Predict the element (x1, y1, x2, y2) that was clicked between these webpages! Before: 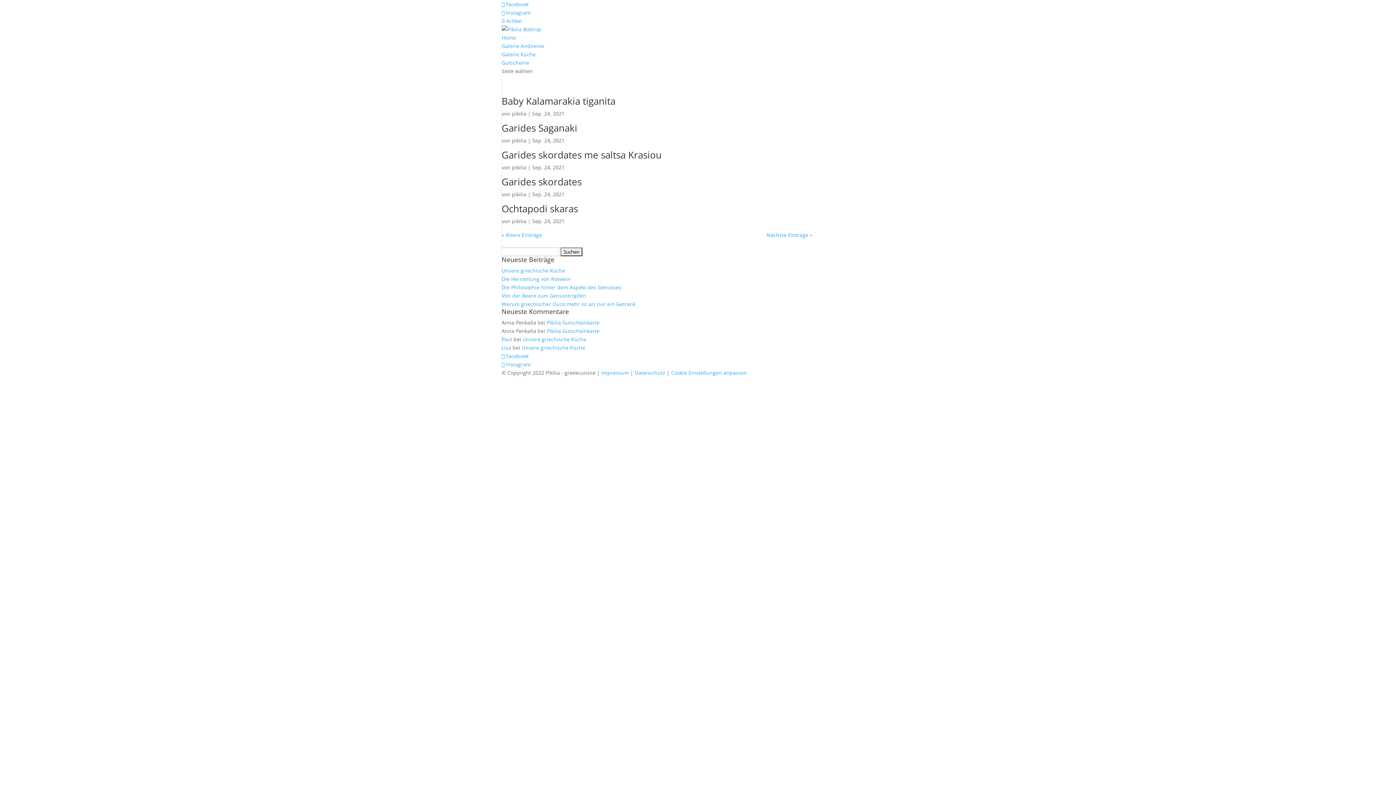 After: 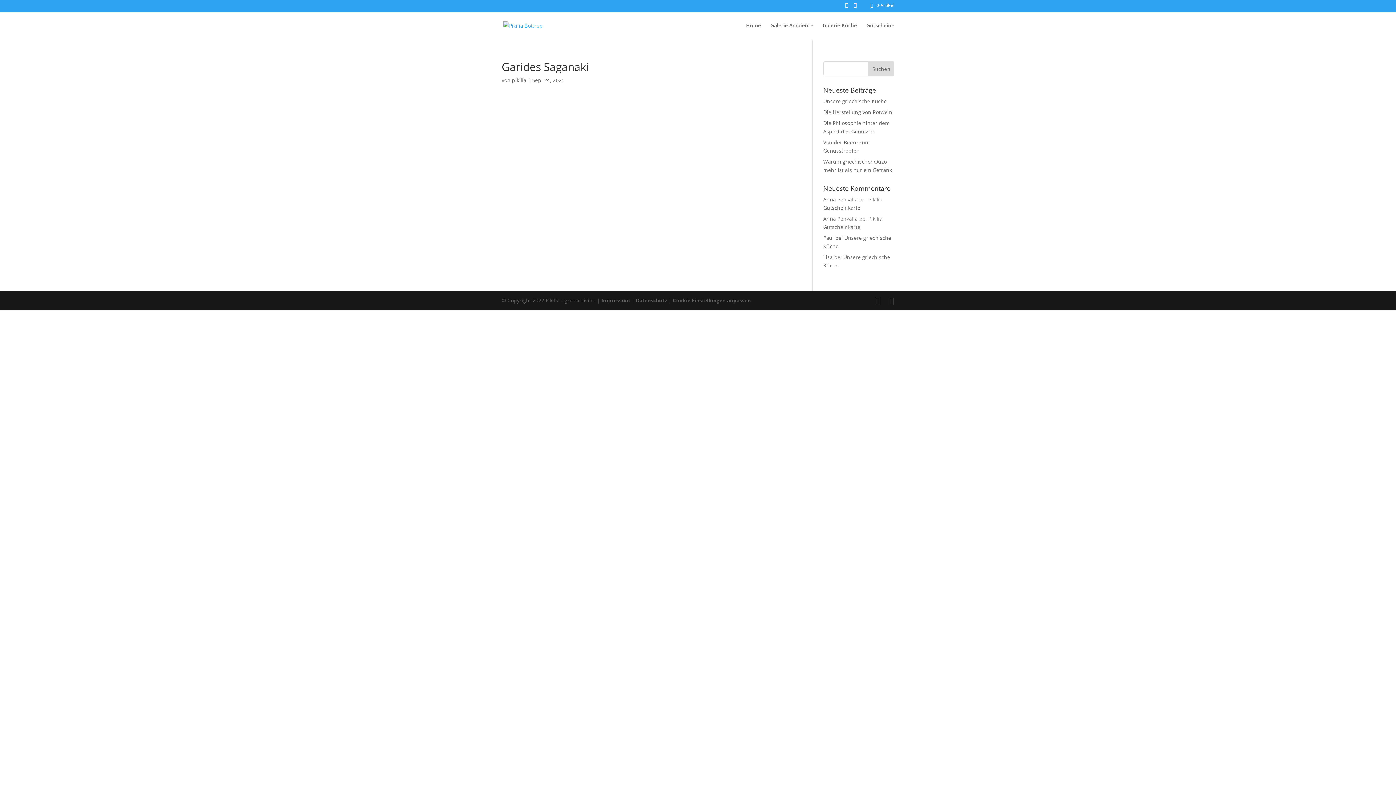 Action: label: Garides Saganaki bbox: (501, 121, 577, 134)